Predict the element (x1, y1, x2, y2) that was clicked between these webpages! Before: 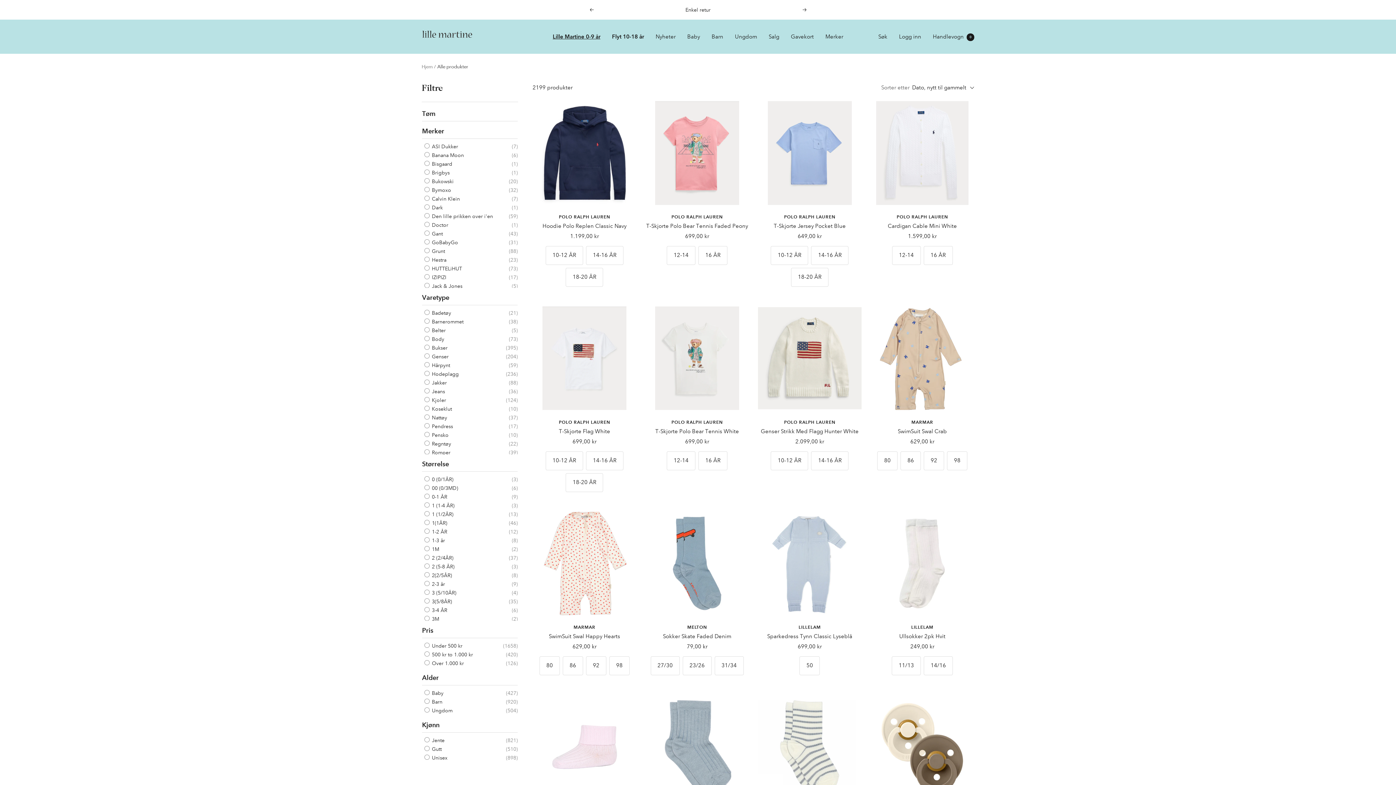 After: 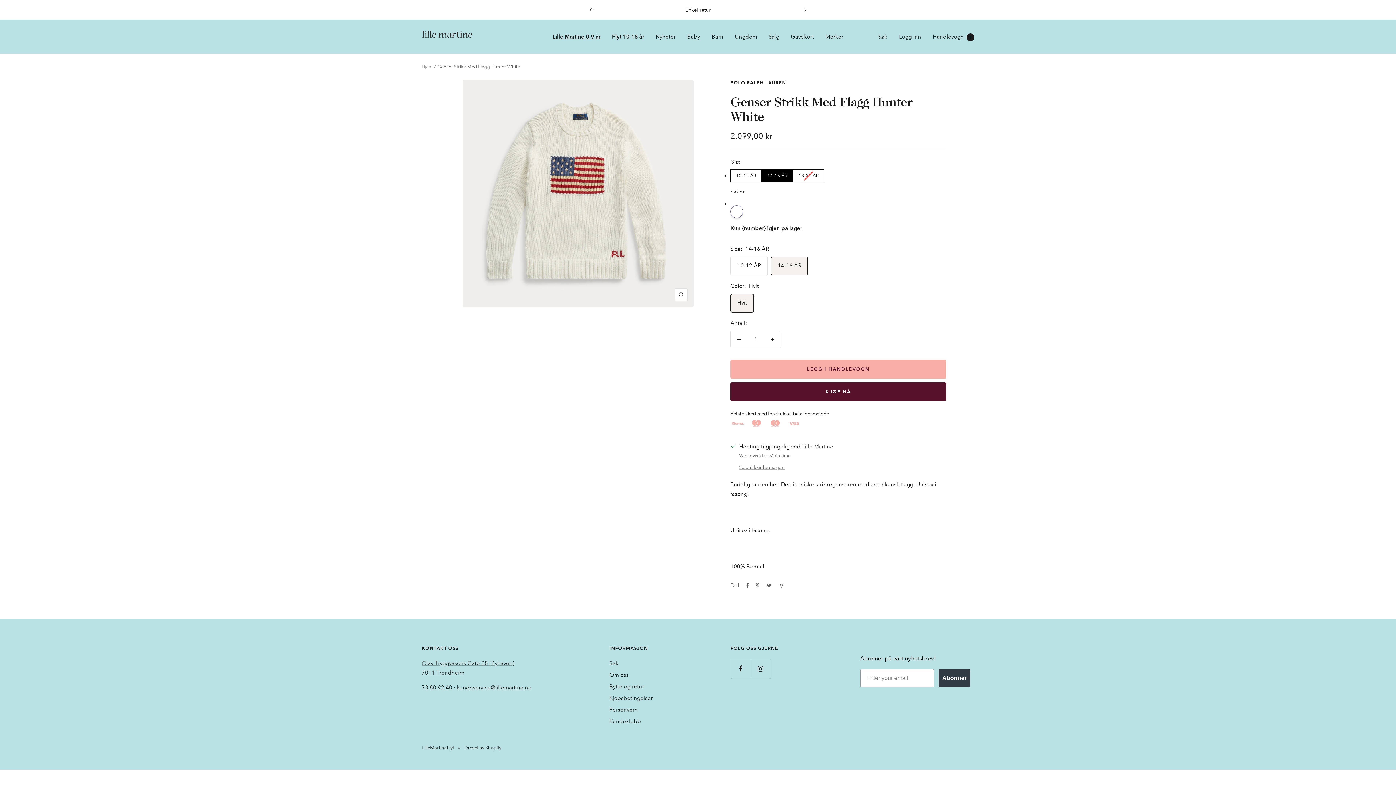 Action: bbox: (809, 450, 850, 471) label: 14-16 ÅR